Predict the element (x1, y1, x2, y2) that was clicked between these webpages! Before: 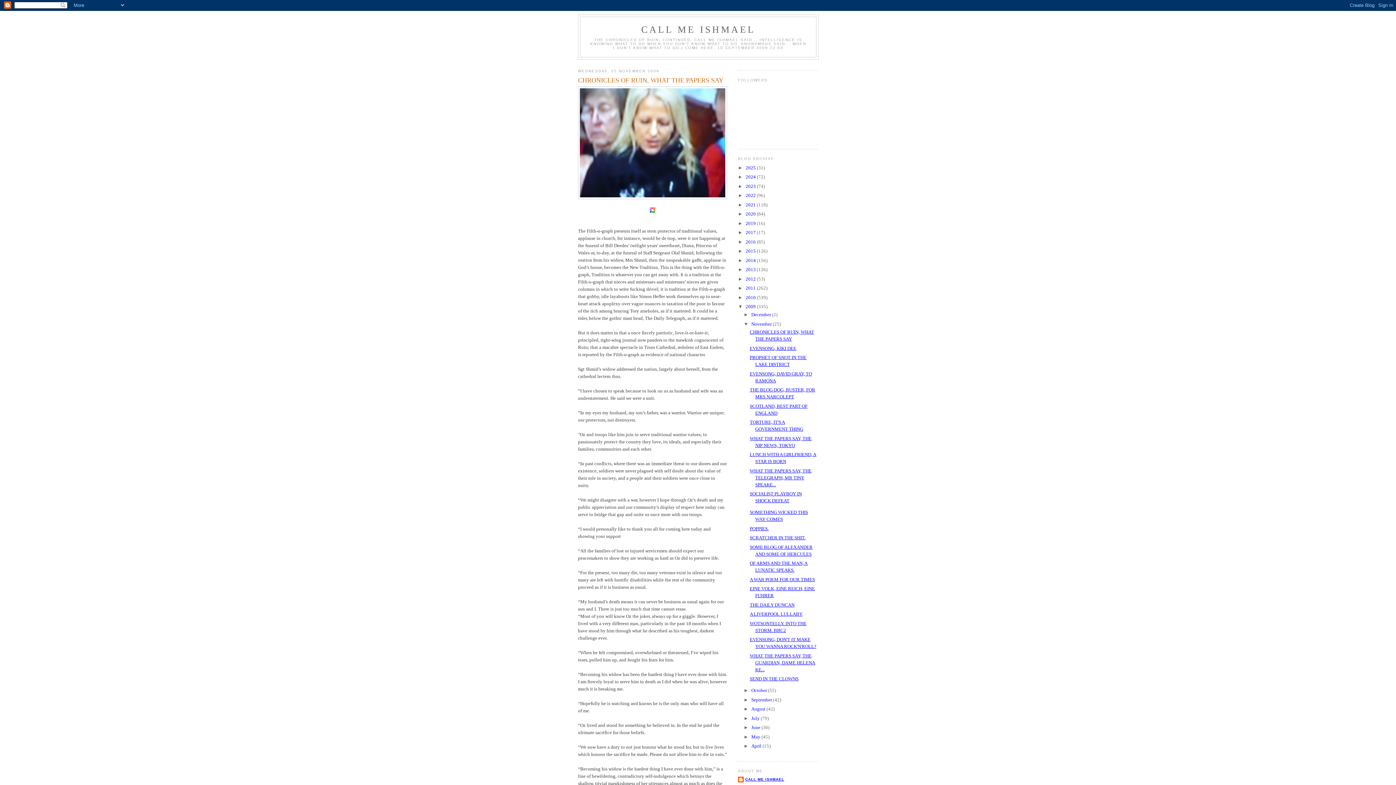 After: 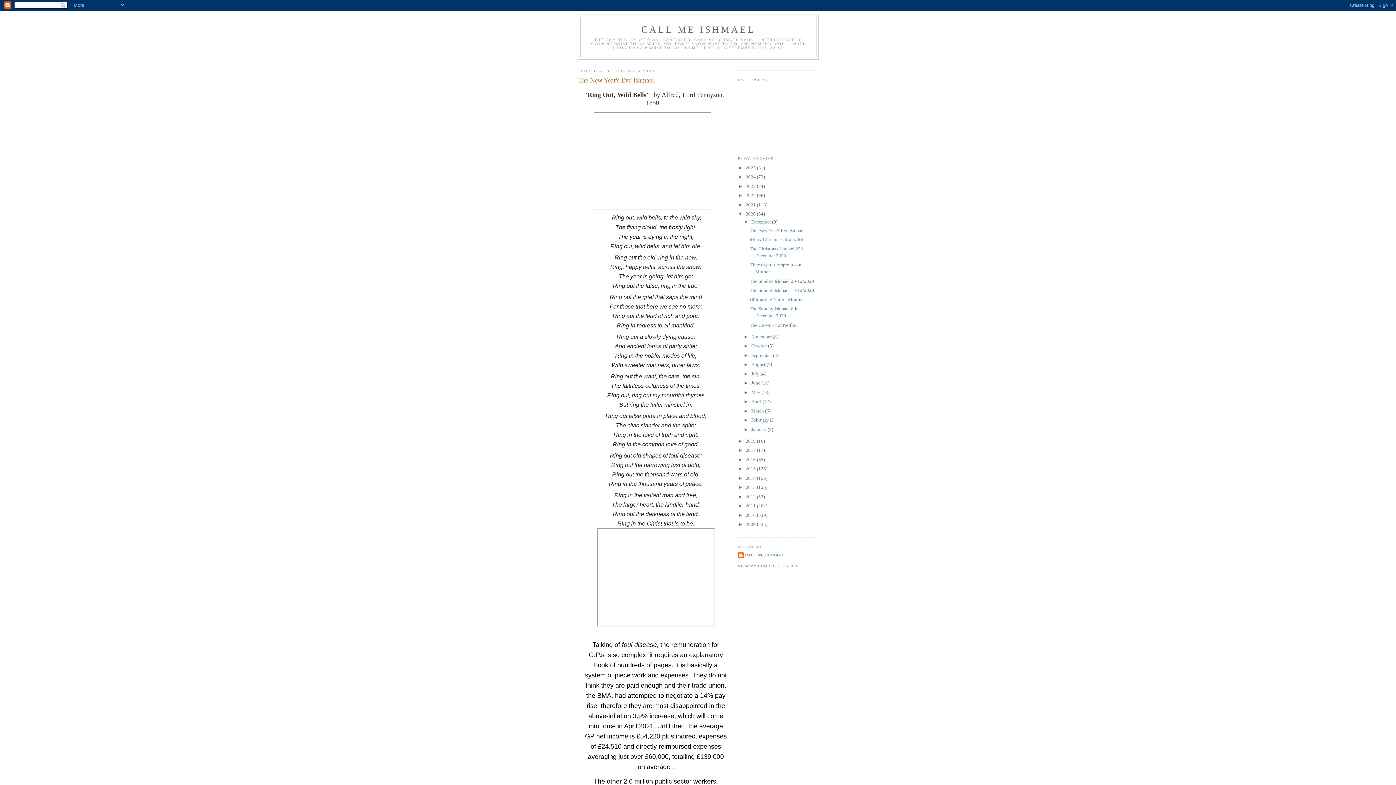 Action: label: 2020  bbox: (745, 211, 757, 216)